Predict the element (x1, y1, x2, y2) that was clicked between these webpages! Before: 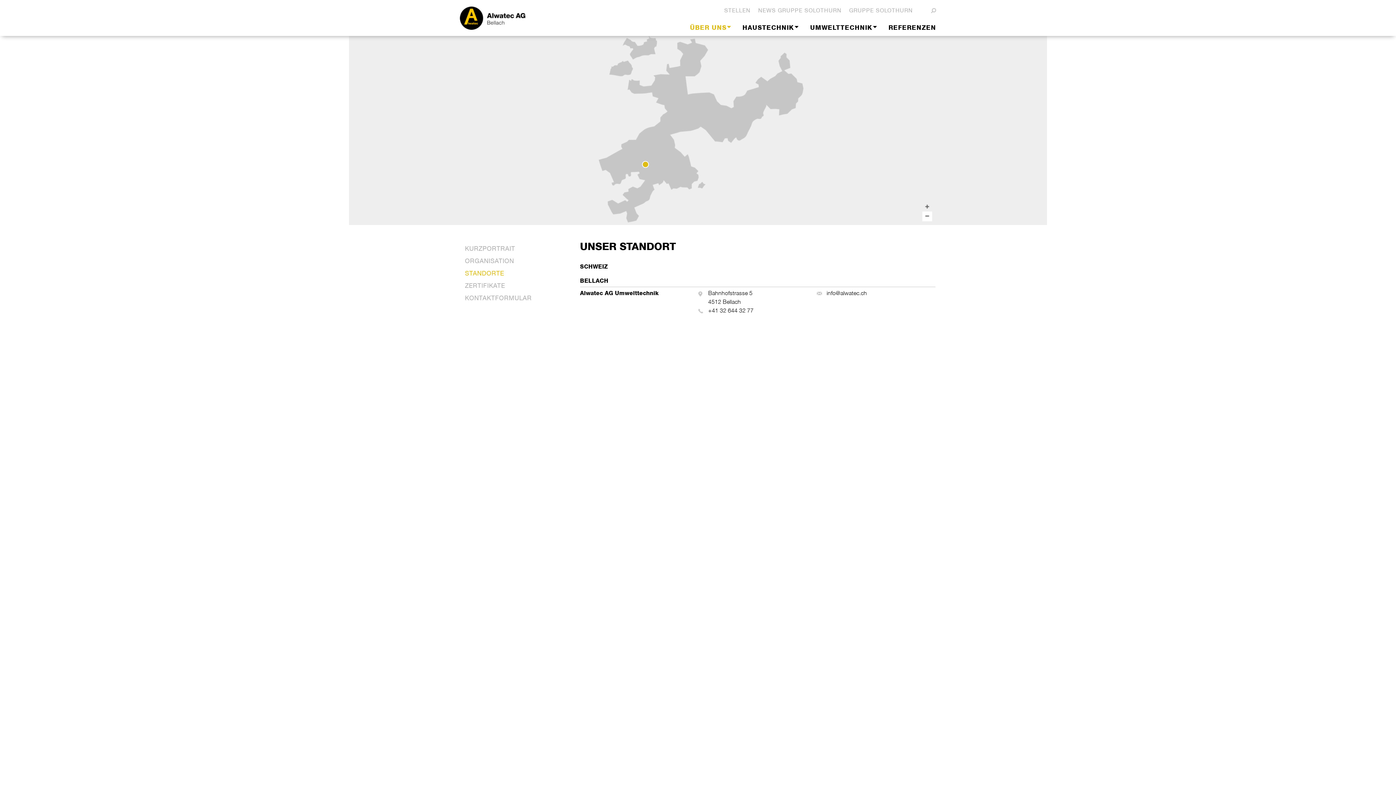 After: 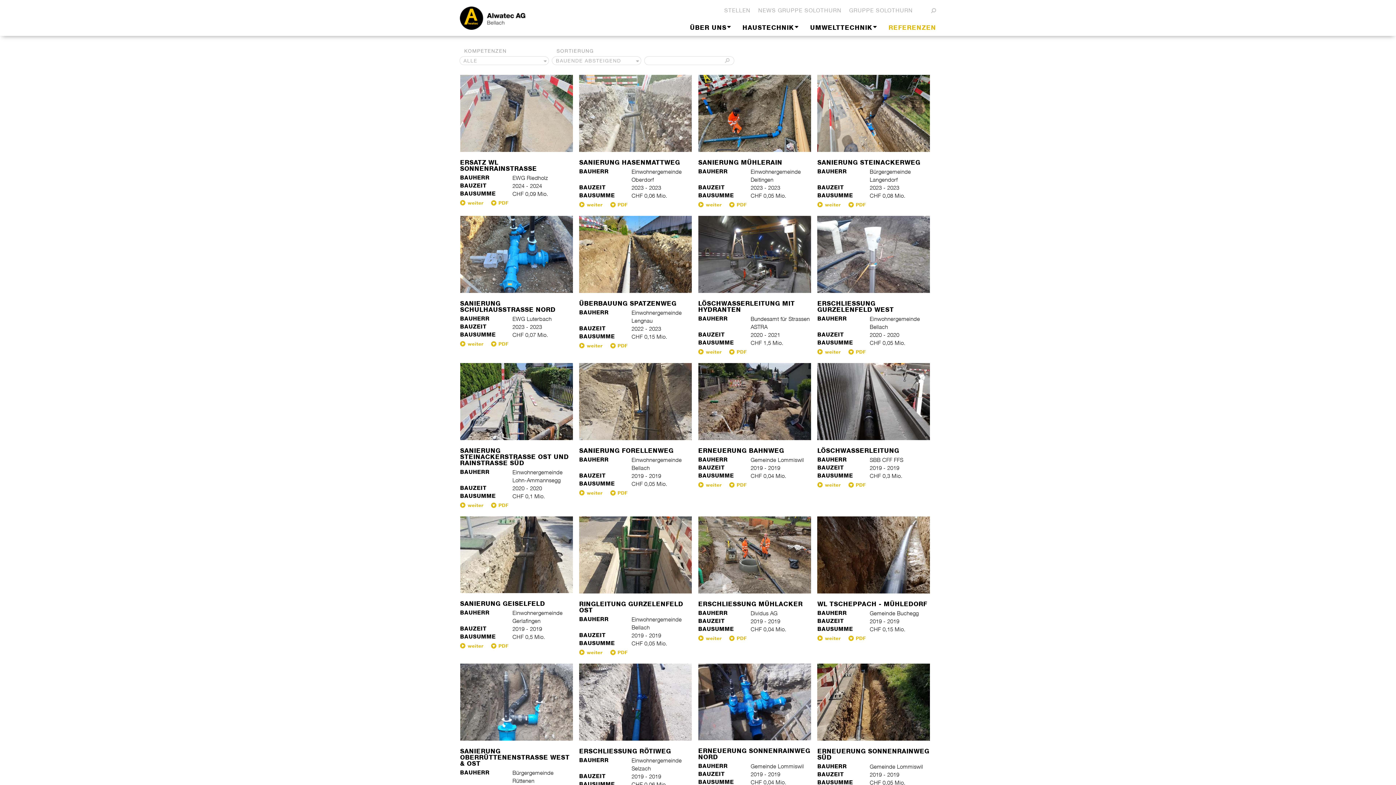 Action: bbox: (877, 24, 936, 31) label: REFERENZEN